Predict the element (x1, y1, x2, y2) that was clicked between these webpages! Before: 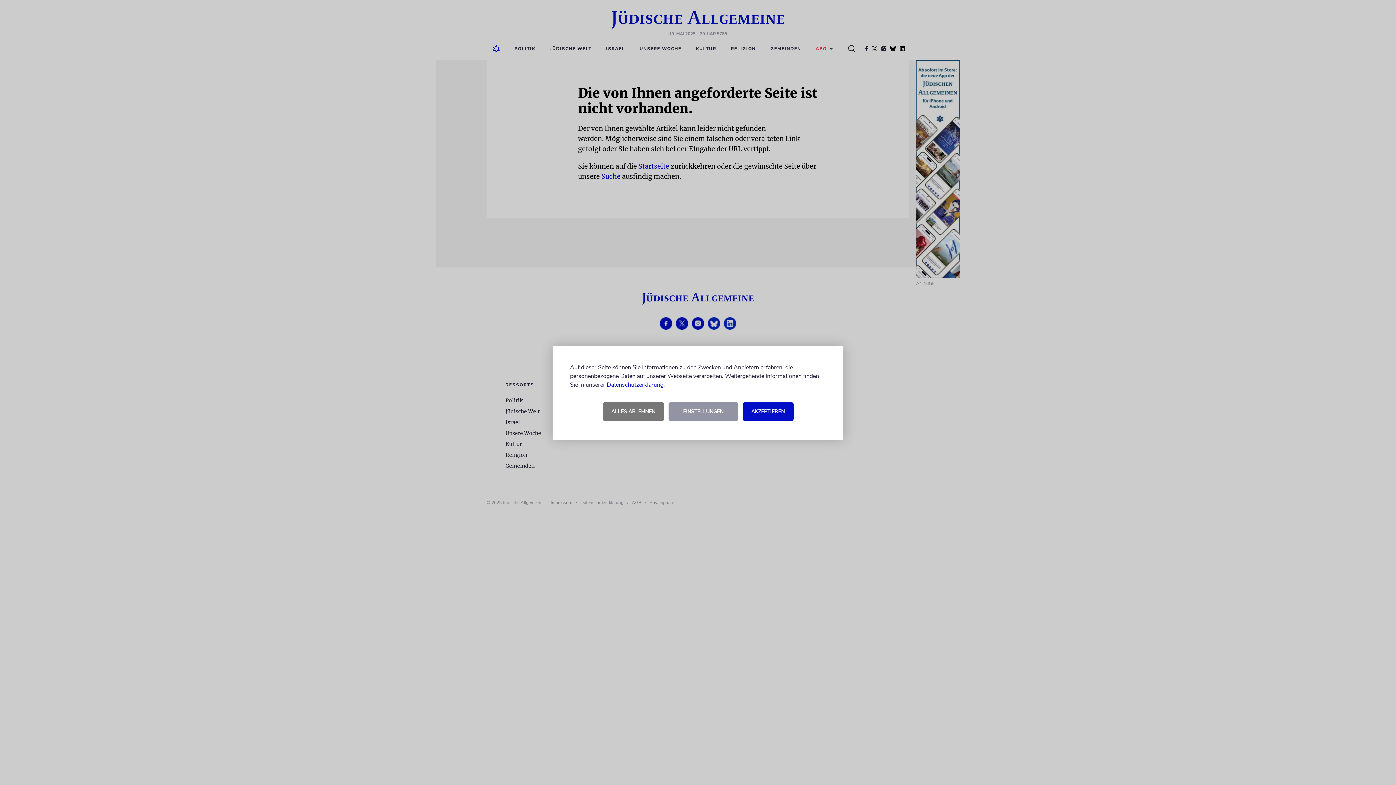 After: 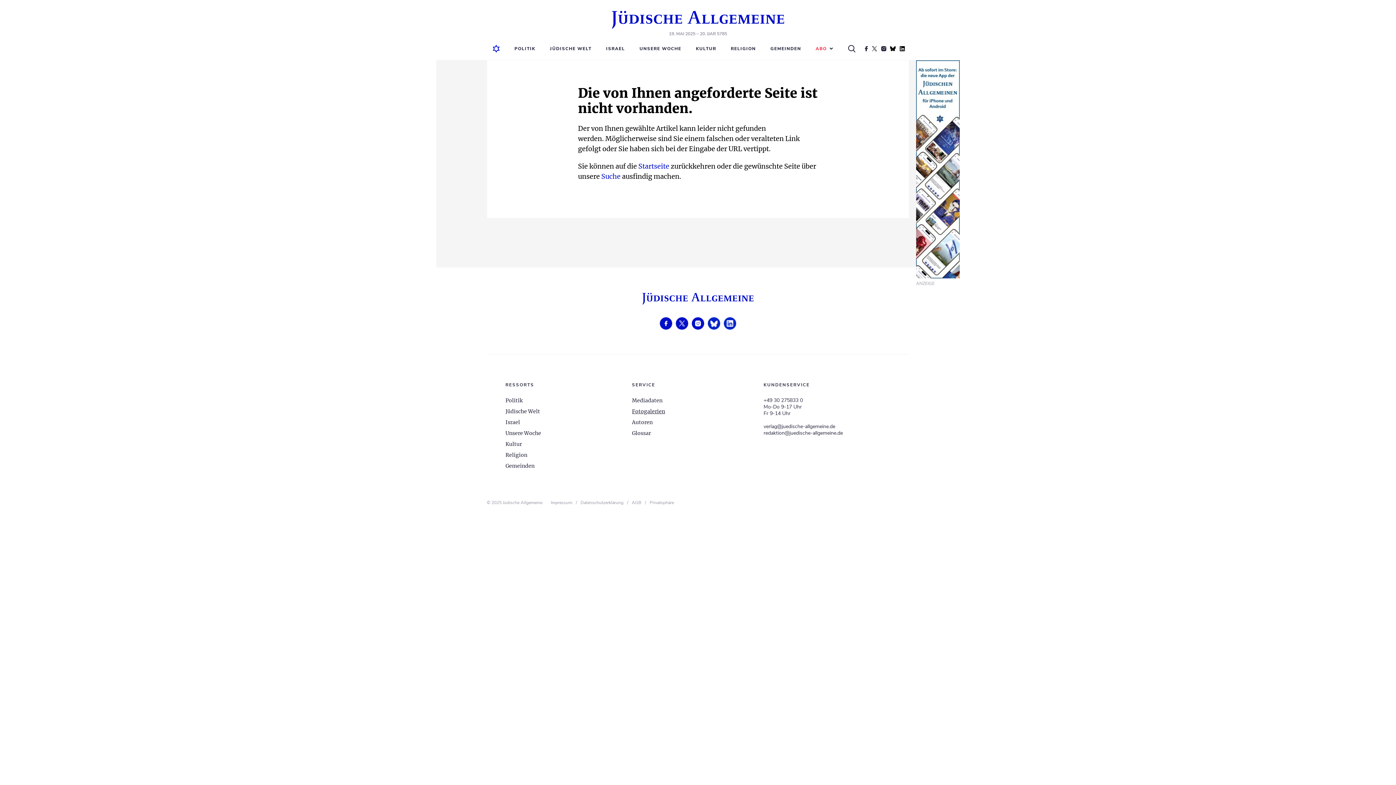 Action: bbox: (602, 402, 664, 420) label: ALLES ABLEHNEN